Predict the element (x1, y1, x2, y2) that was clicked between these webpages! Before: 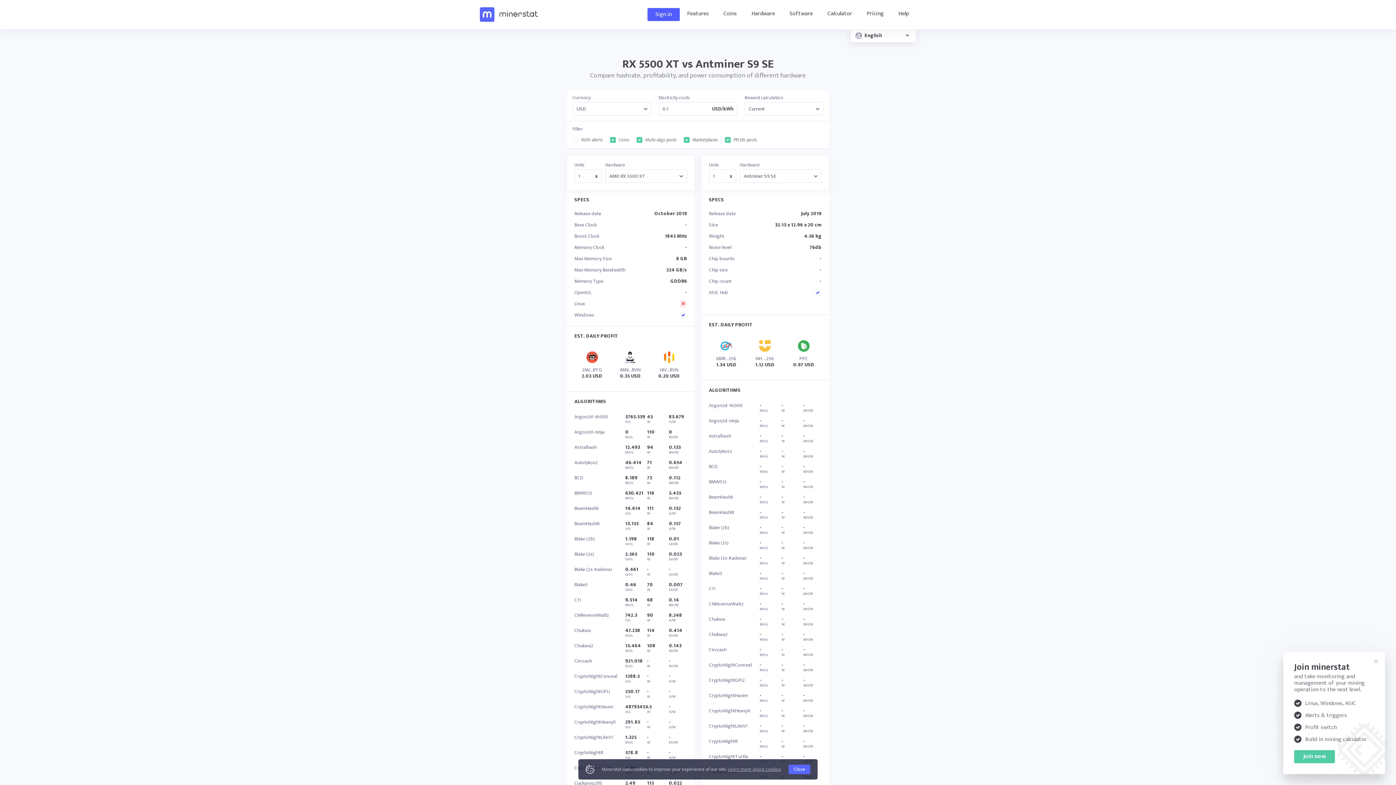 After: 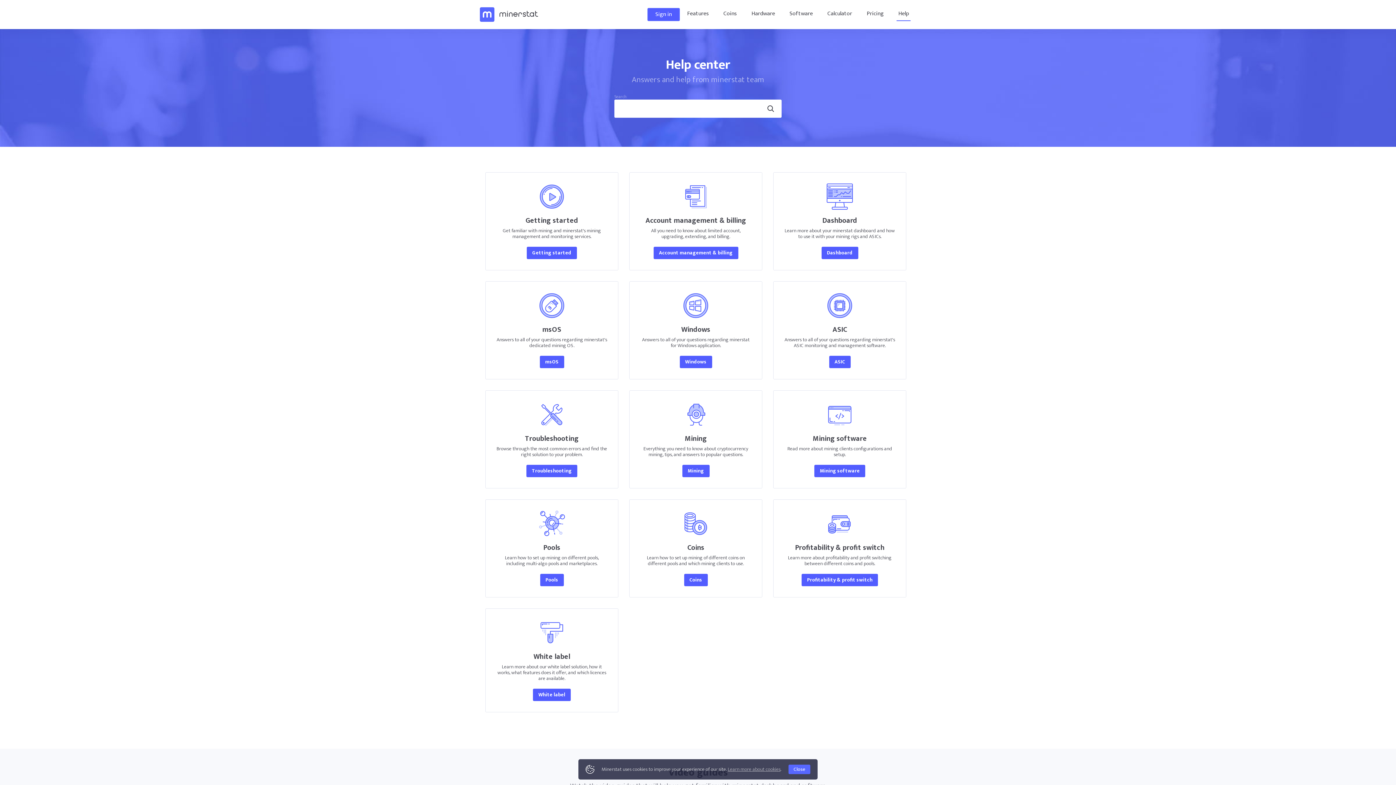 Action: label: Help bbox: (891, 8, 916, 21)